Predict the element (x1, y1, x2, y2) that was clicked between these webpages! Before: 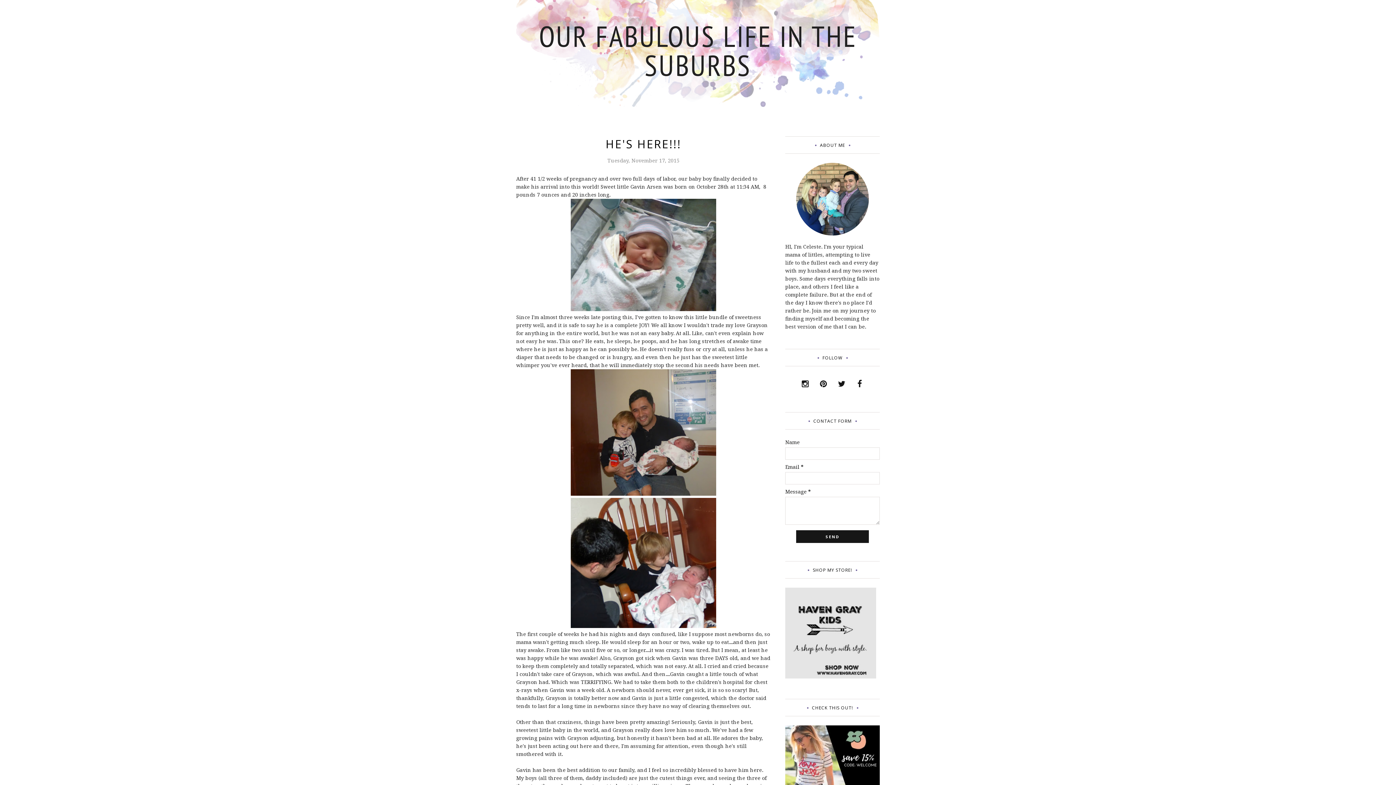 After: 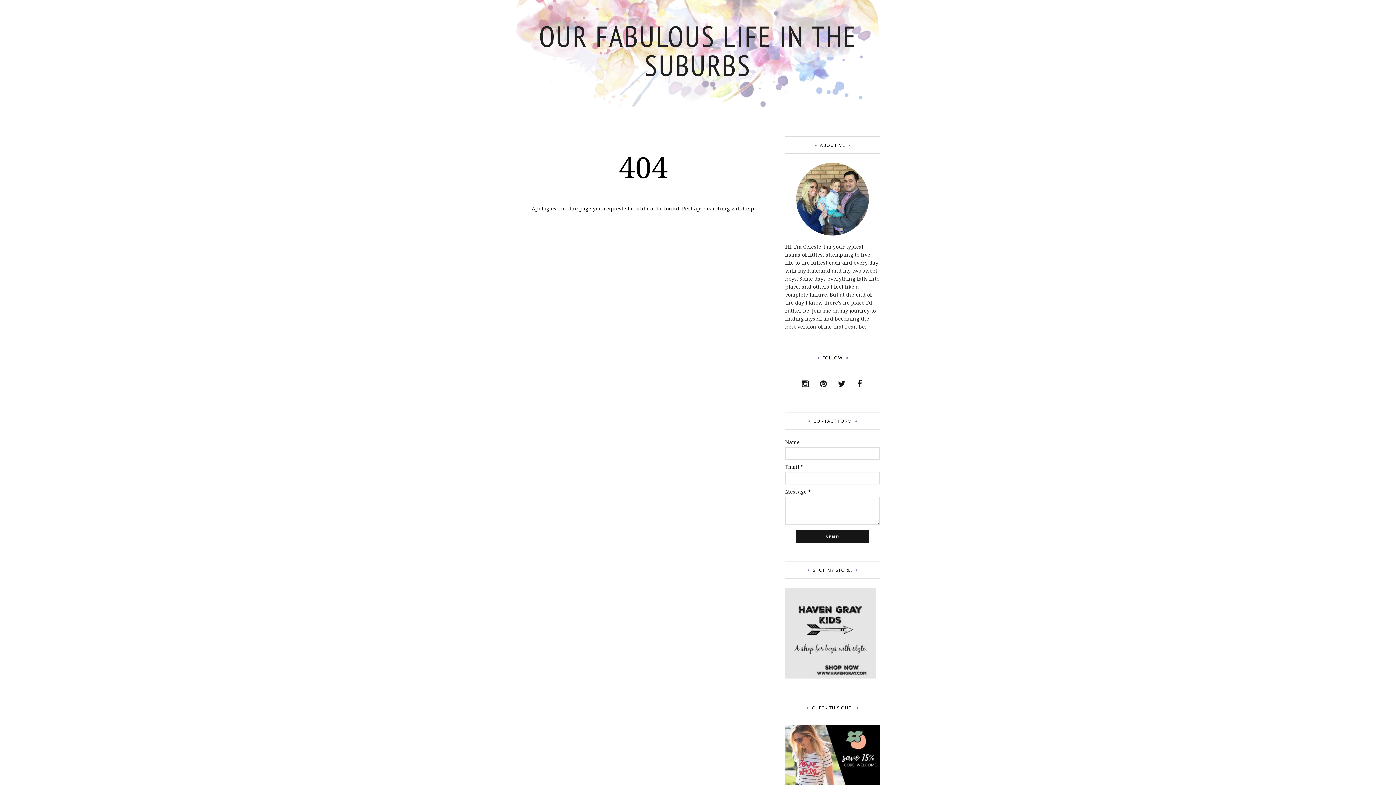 Action: bbox: (785, 162, 880, 235)